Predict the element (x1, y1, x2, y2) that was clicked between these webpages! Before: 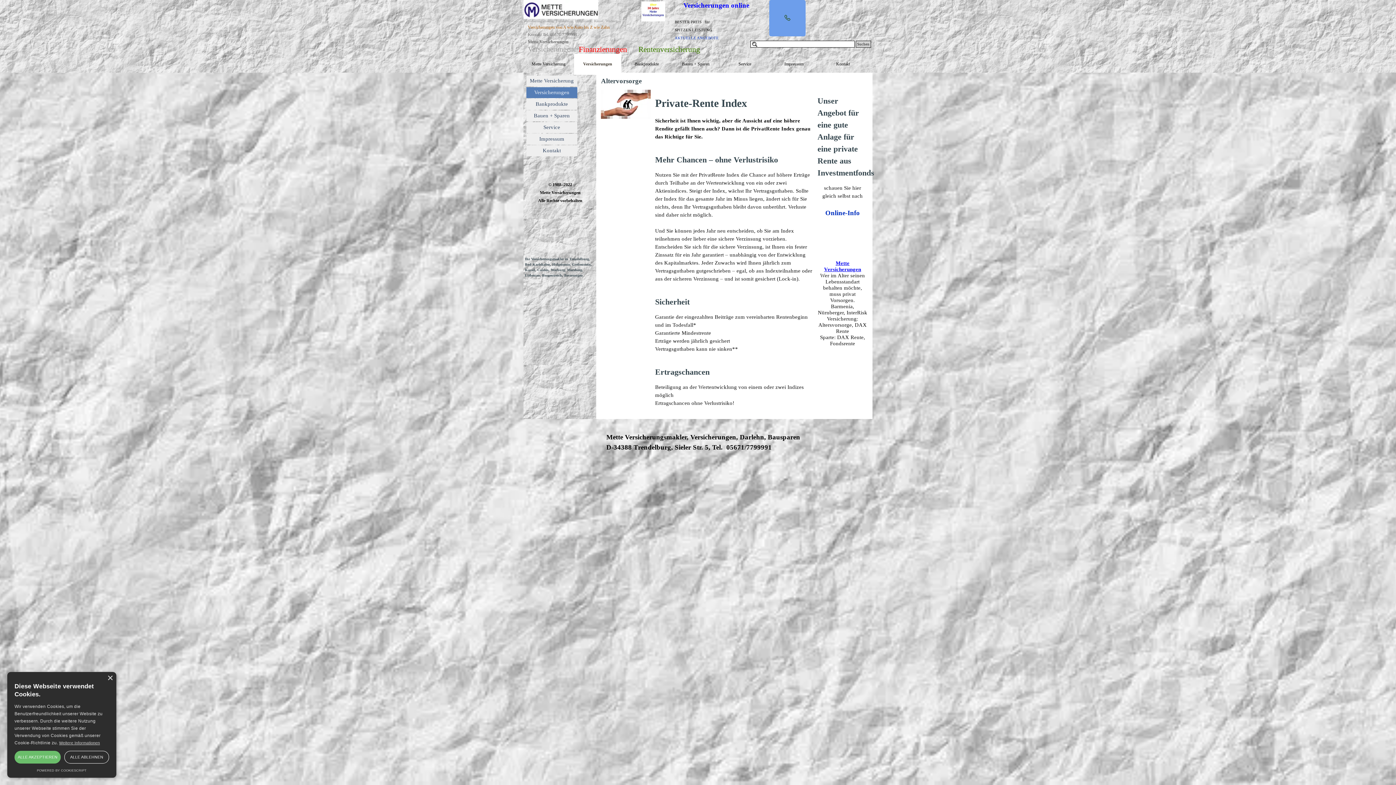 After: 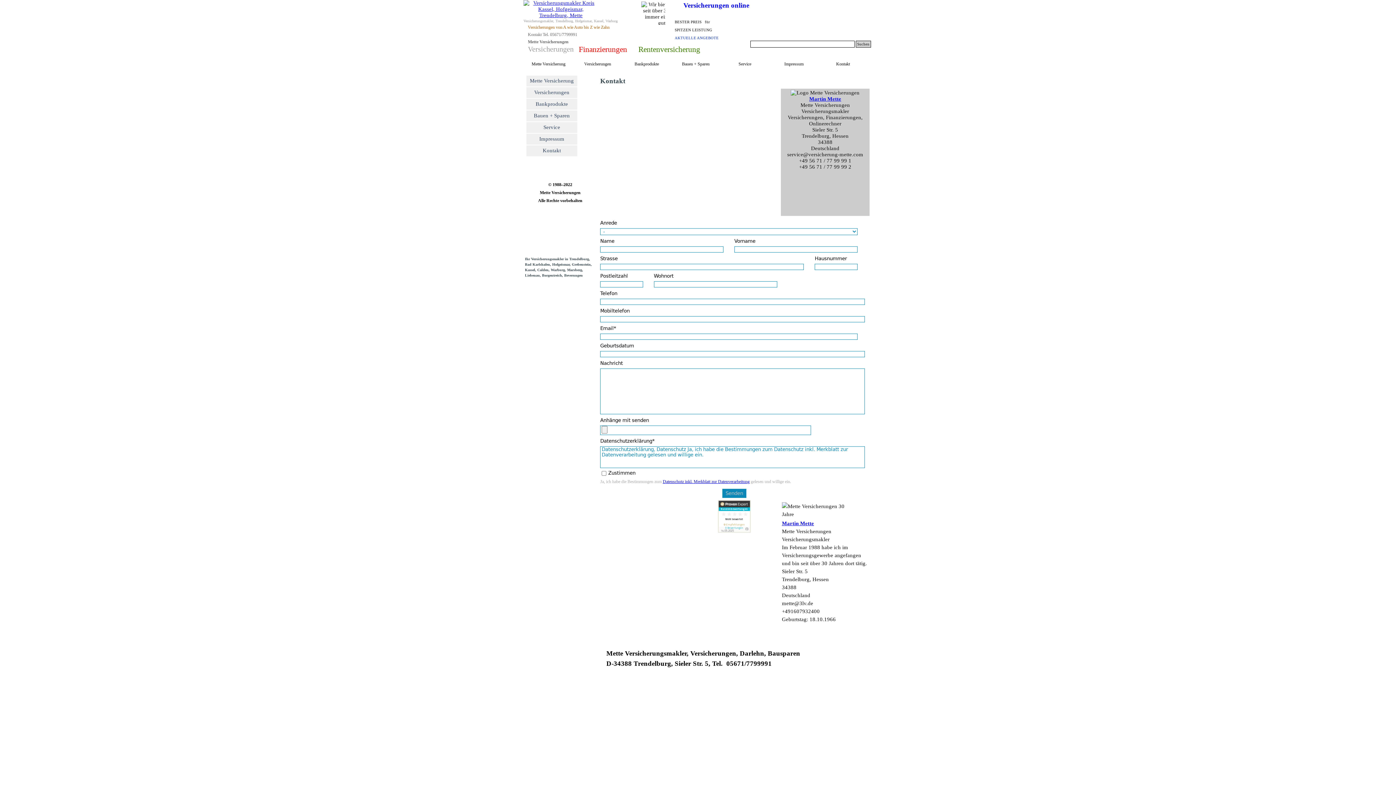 Action: label: Kontakt bbox: (528, 145, 575, 156)